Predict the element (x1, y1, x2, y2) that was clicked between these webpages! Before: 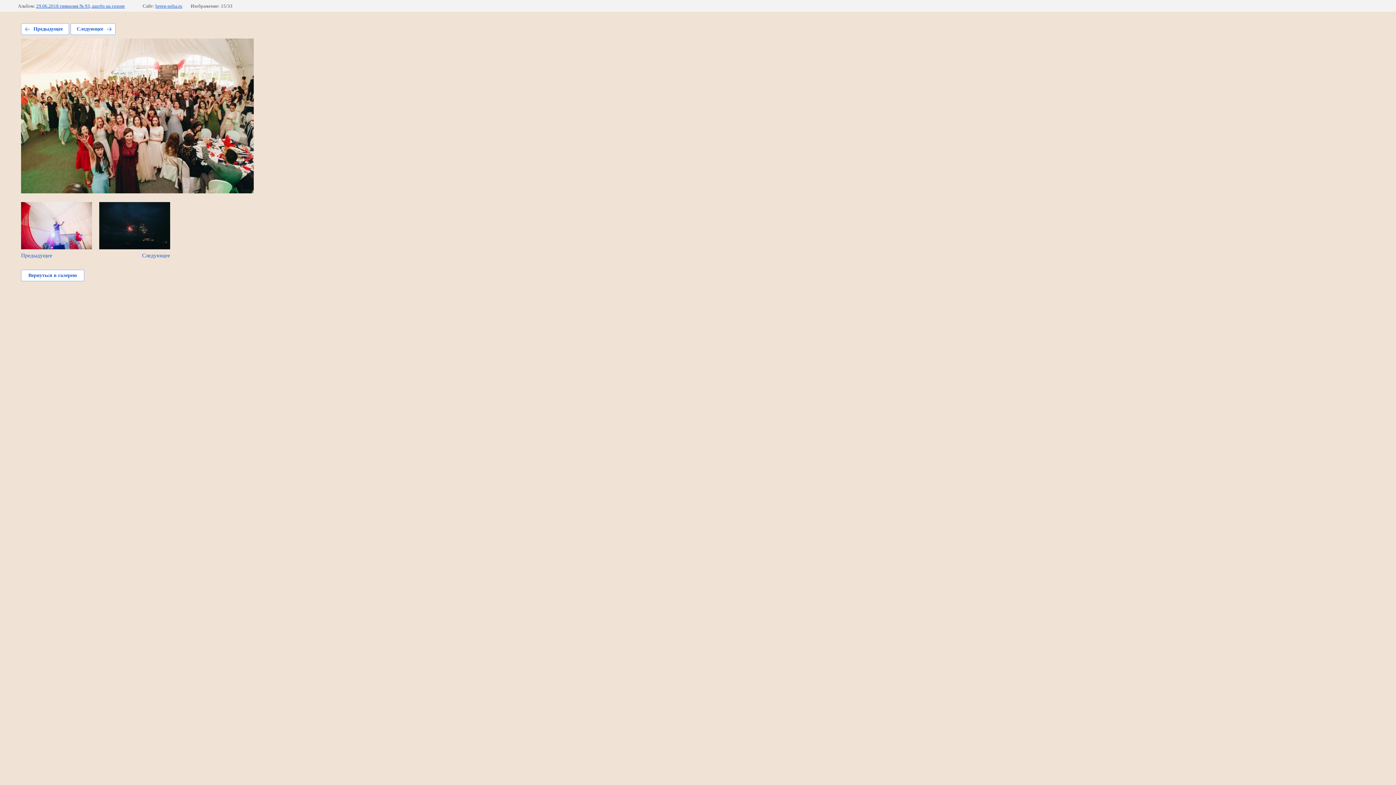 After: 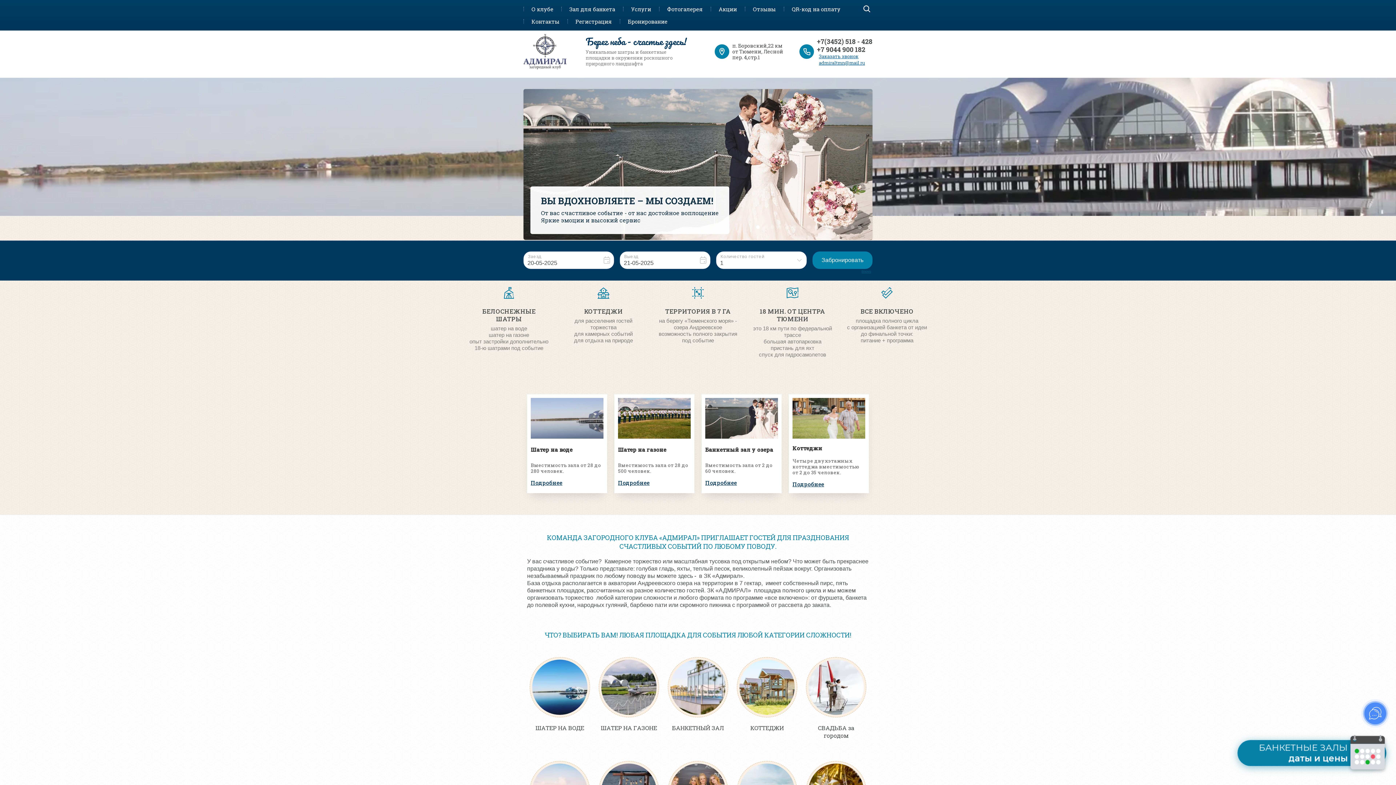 Action: label: bereg-neba.ru bbox: (155, 3, 182, 8)